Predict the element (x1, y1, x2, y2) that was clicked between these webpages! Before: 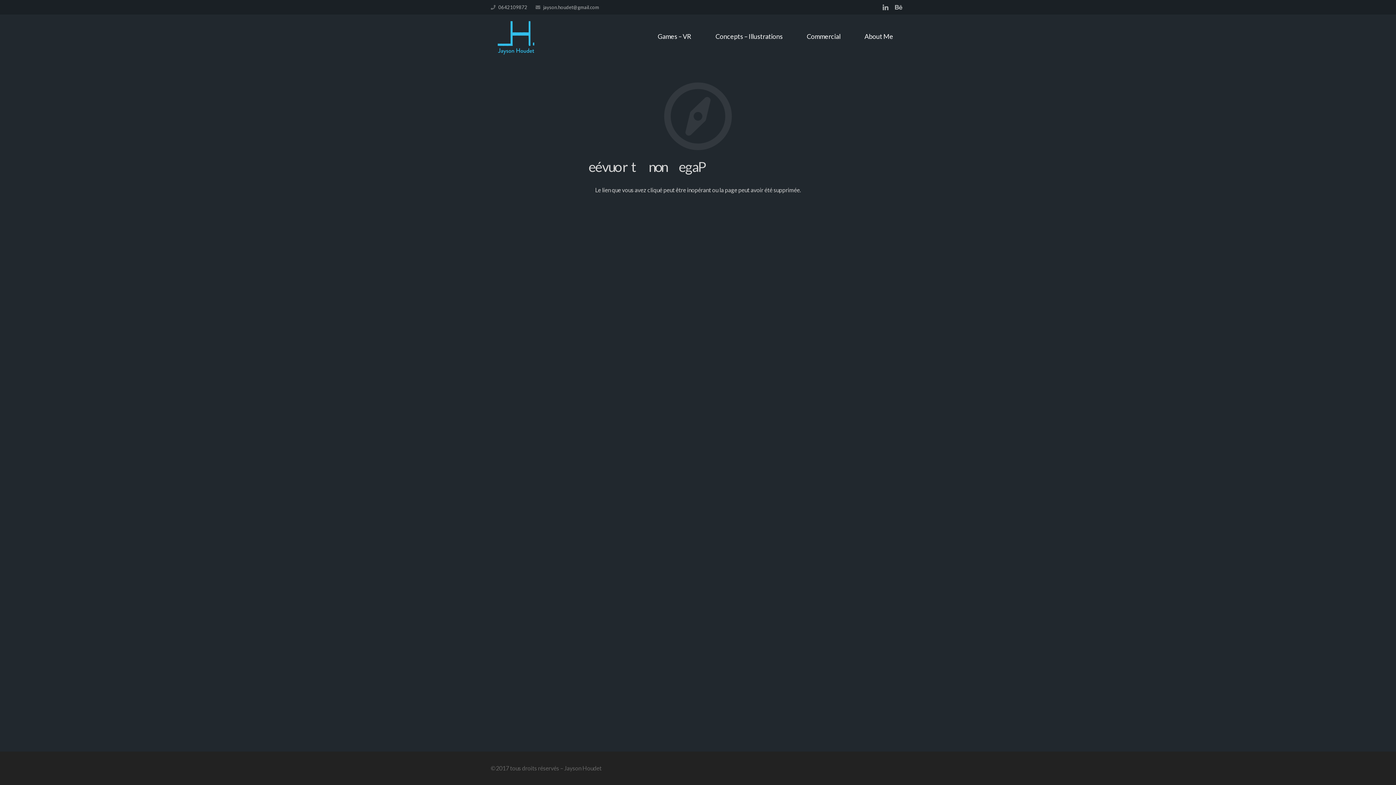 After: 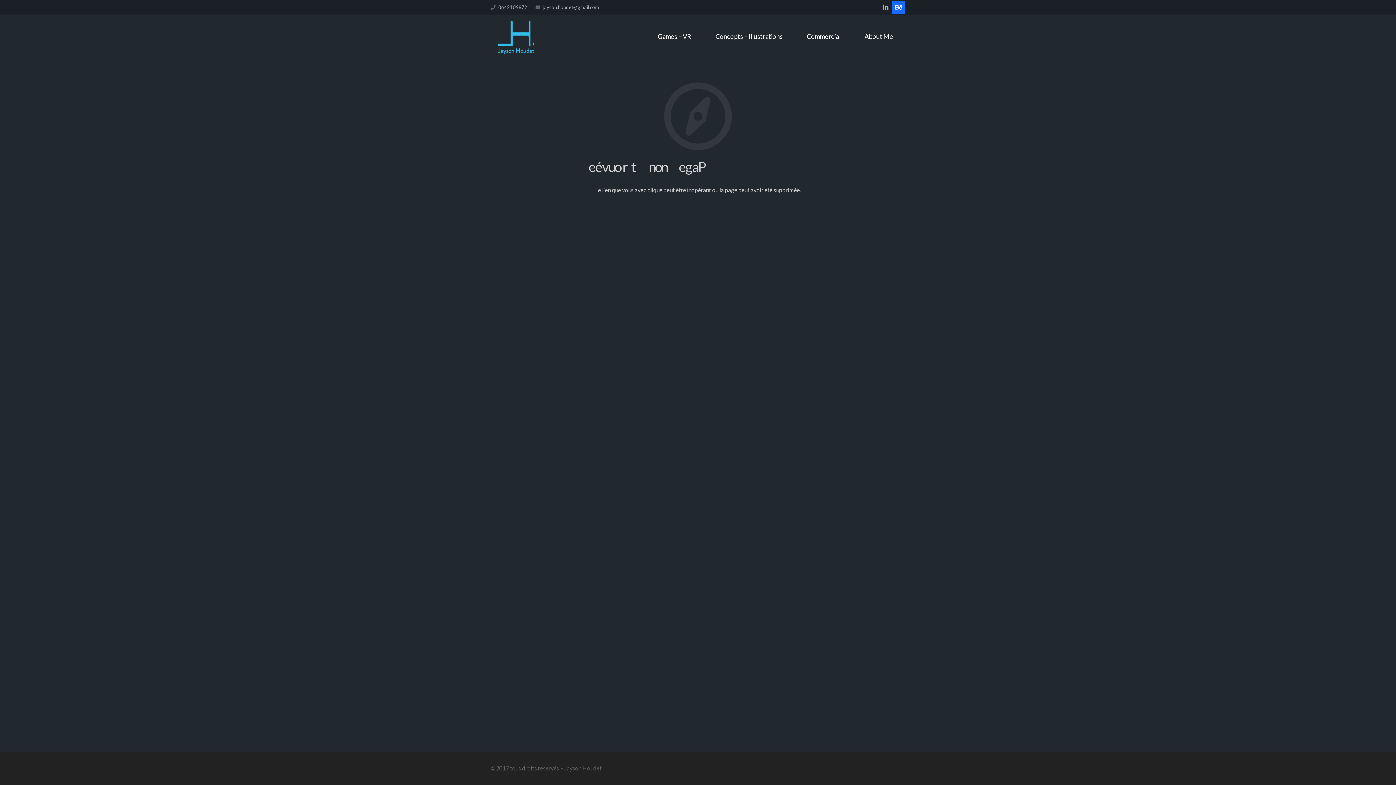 Action: label: Behance bbox: (892, 0, 905, 13)